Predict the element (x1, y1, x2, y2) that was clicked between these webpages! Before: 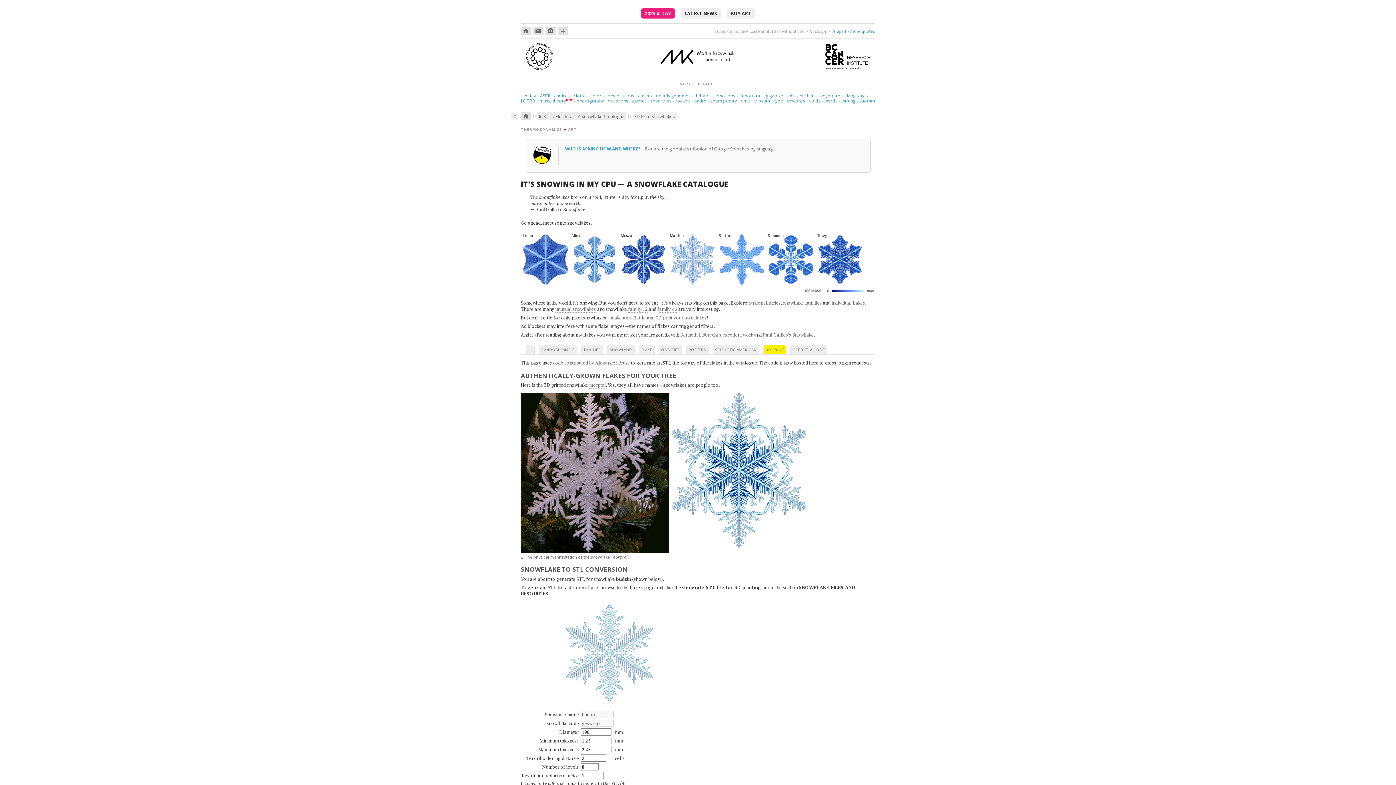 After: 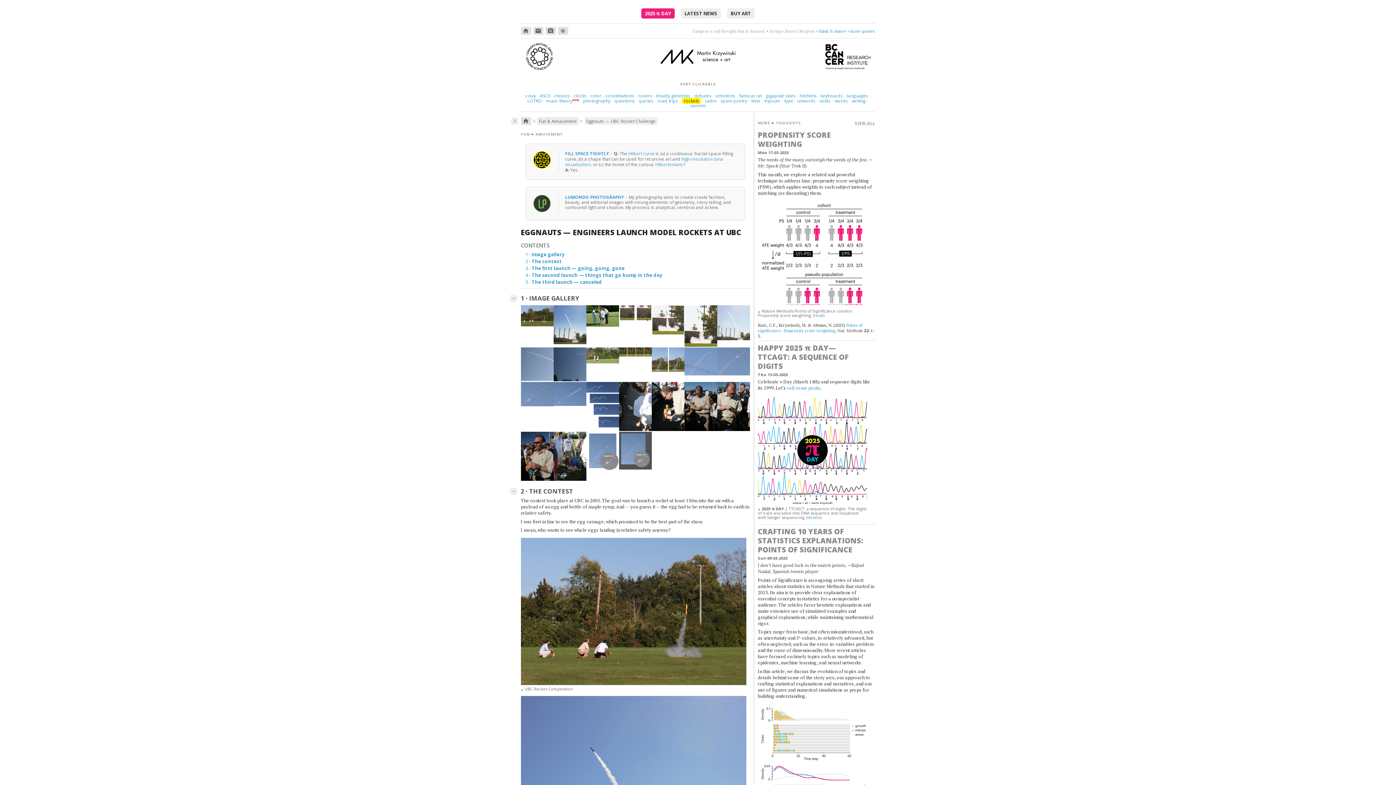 Action: label: rockets bbox: (675, 97, 690, 104)